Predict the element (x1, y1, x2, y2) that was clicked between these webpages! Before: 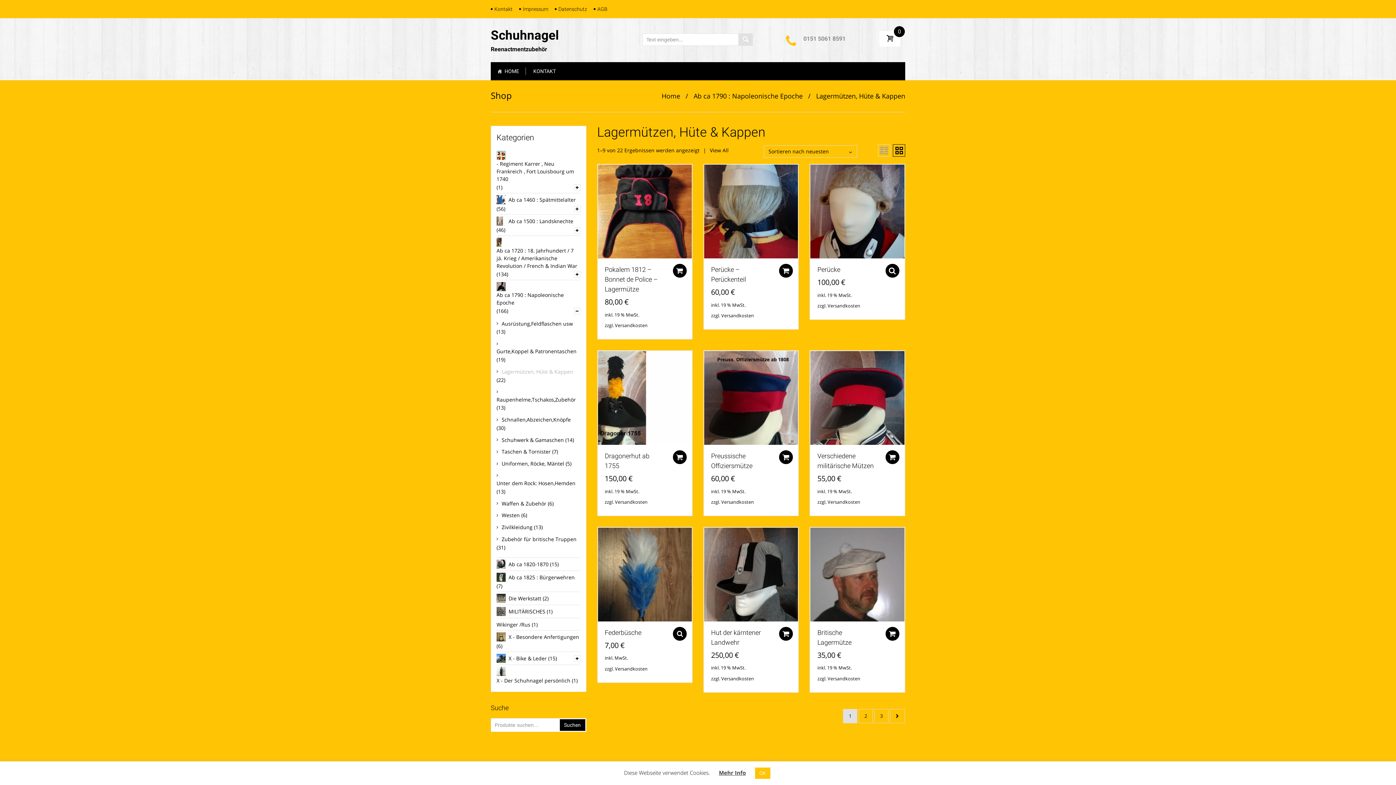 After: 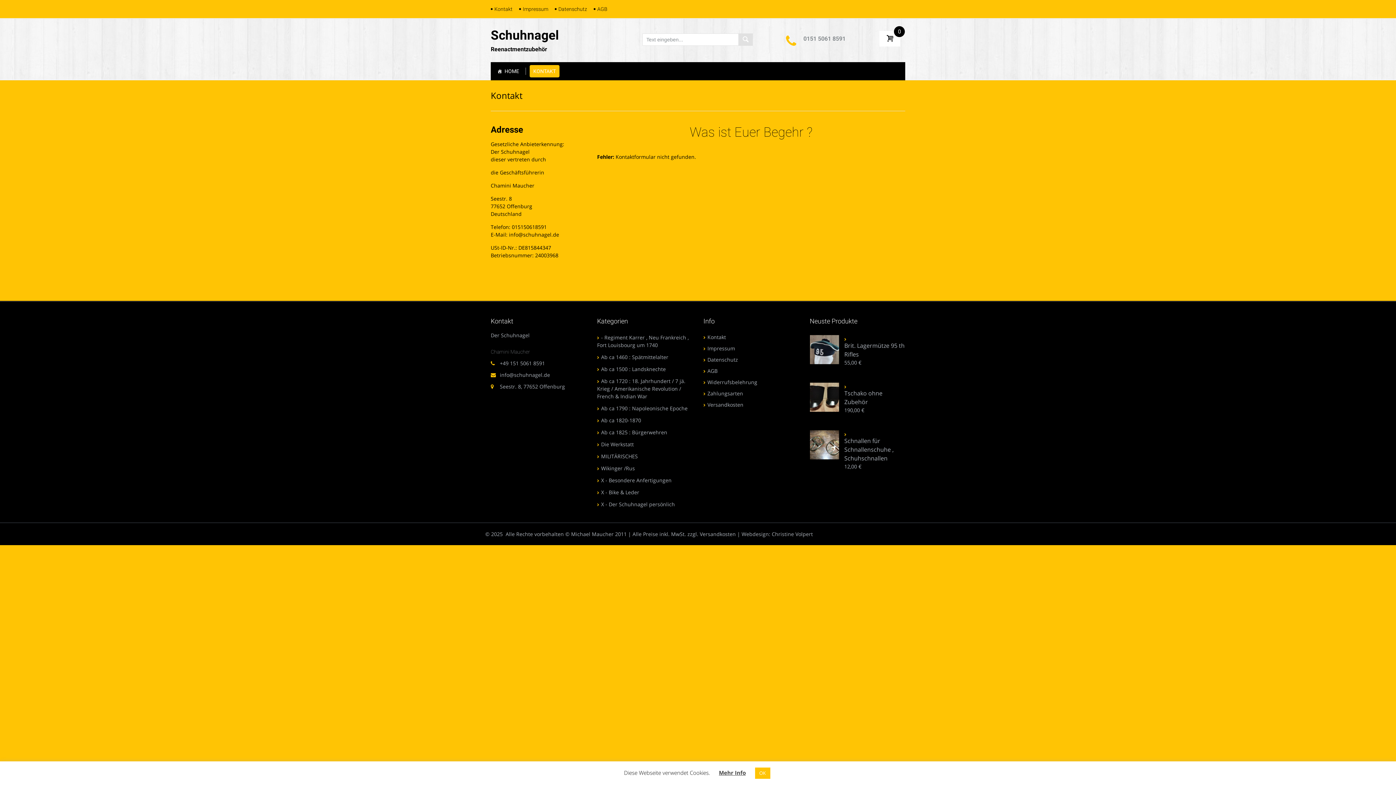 Action: bbox: (529, 65, 559, 77) label: KONTAKT